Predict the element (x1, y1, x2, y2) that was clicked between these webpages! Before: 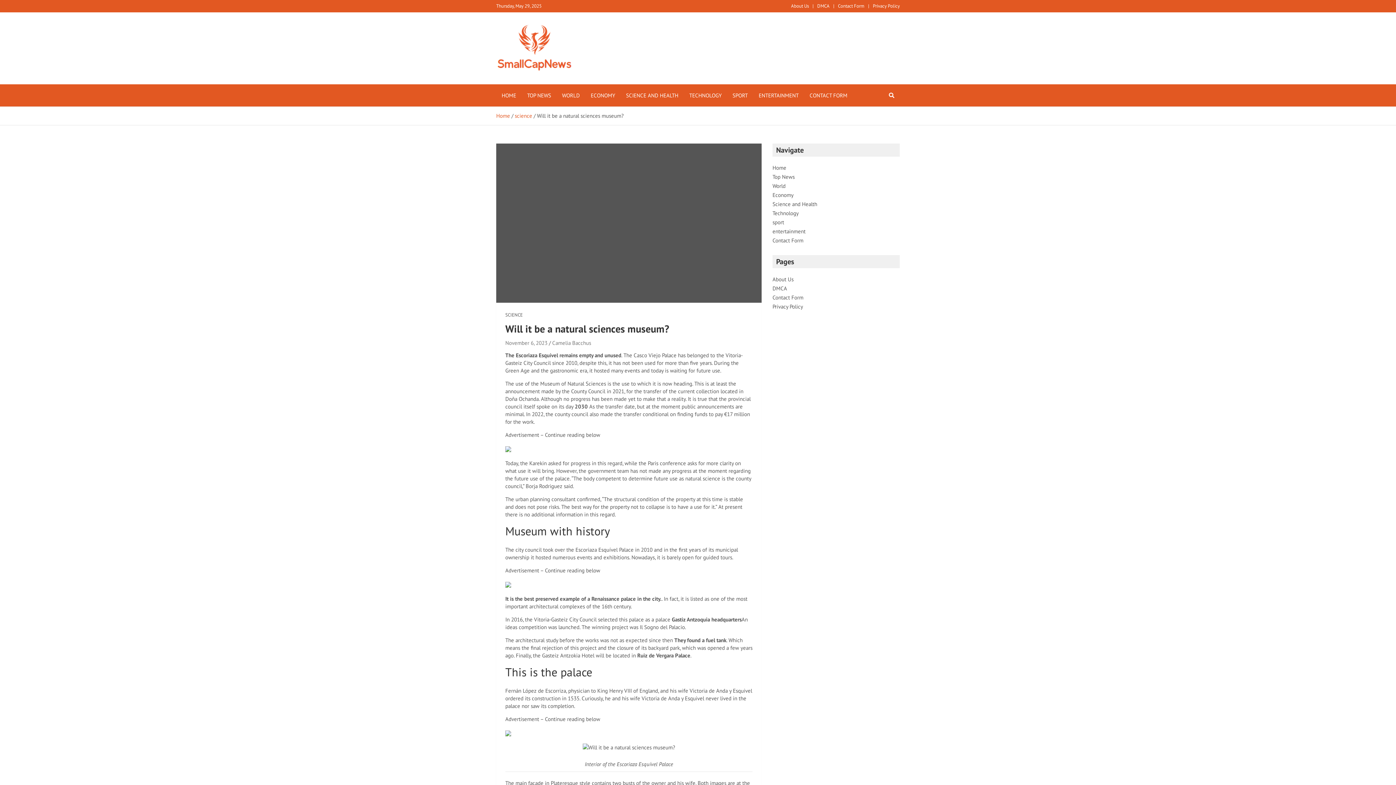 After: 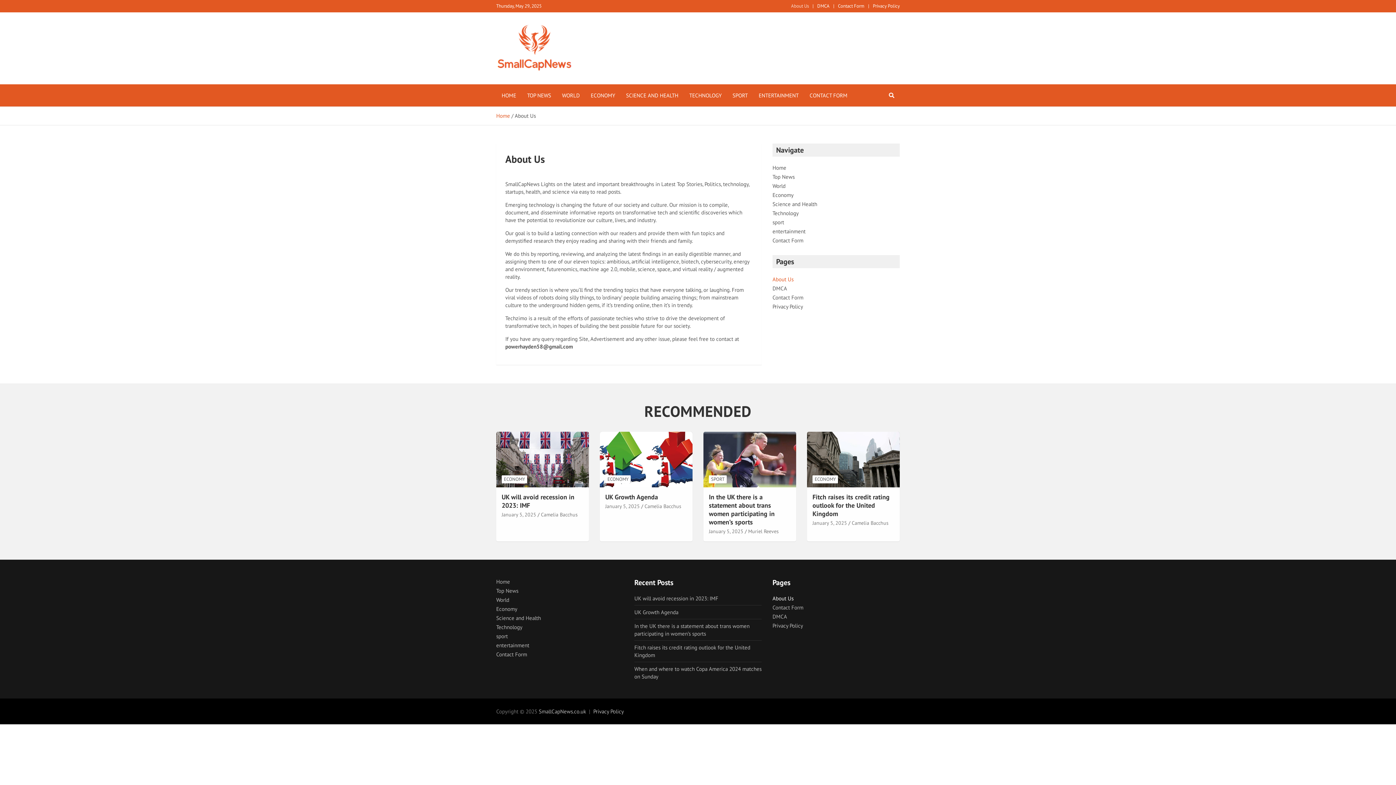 Action: label: About Us bbox: (791, 2, 809, 9)